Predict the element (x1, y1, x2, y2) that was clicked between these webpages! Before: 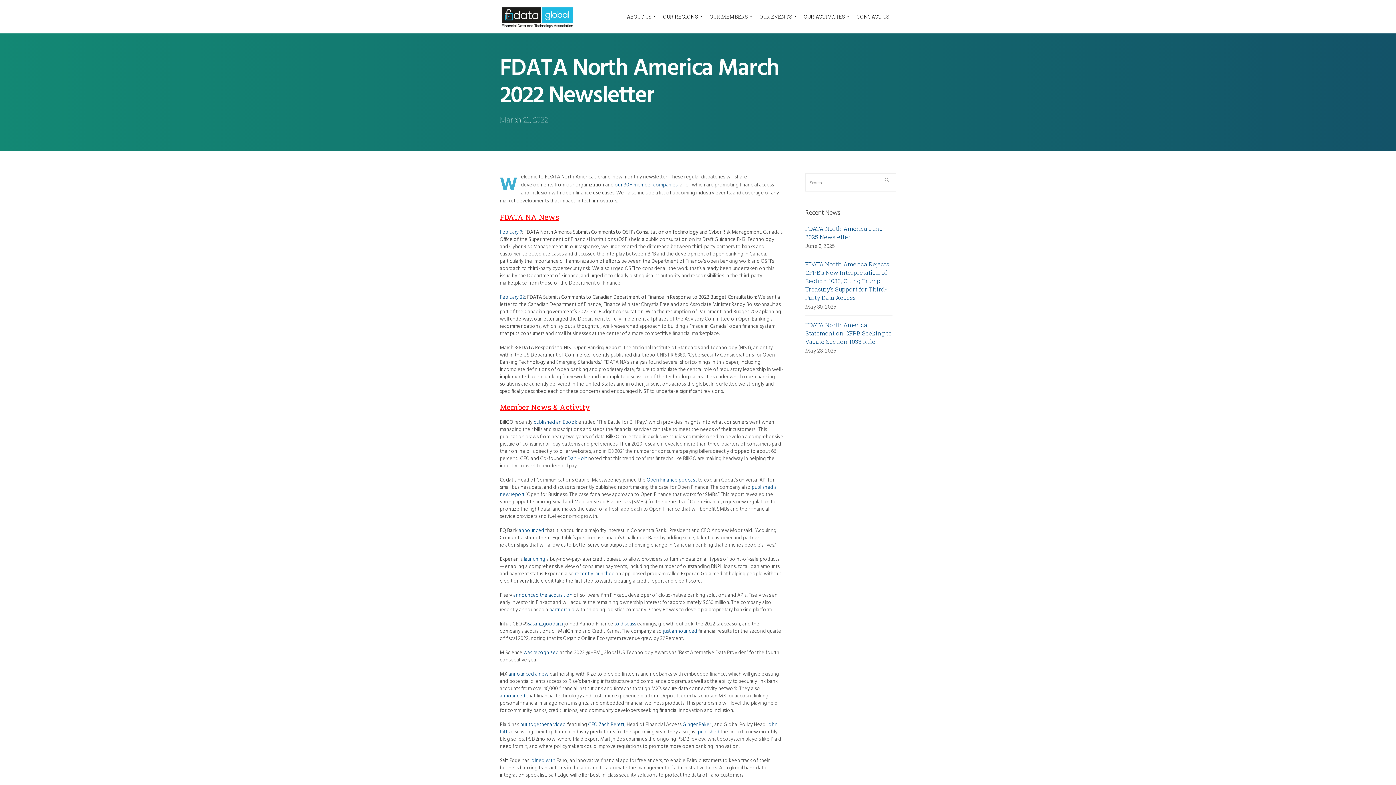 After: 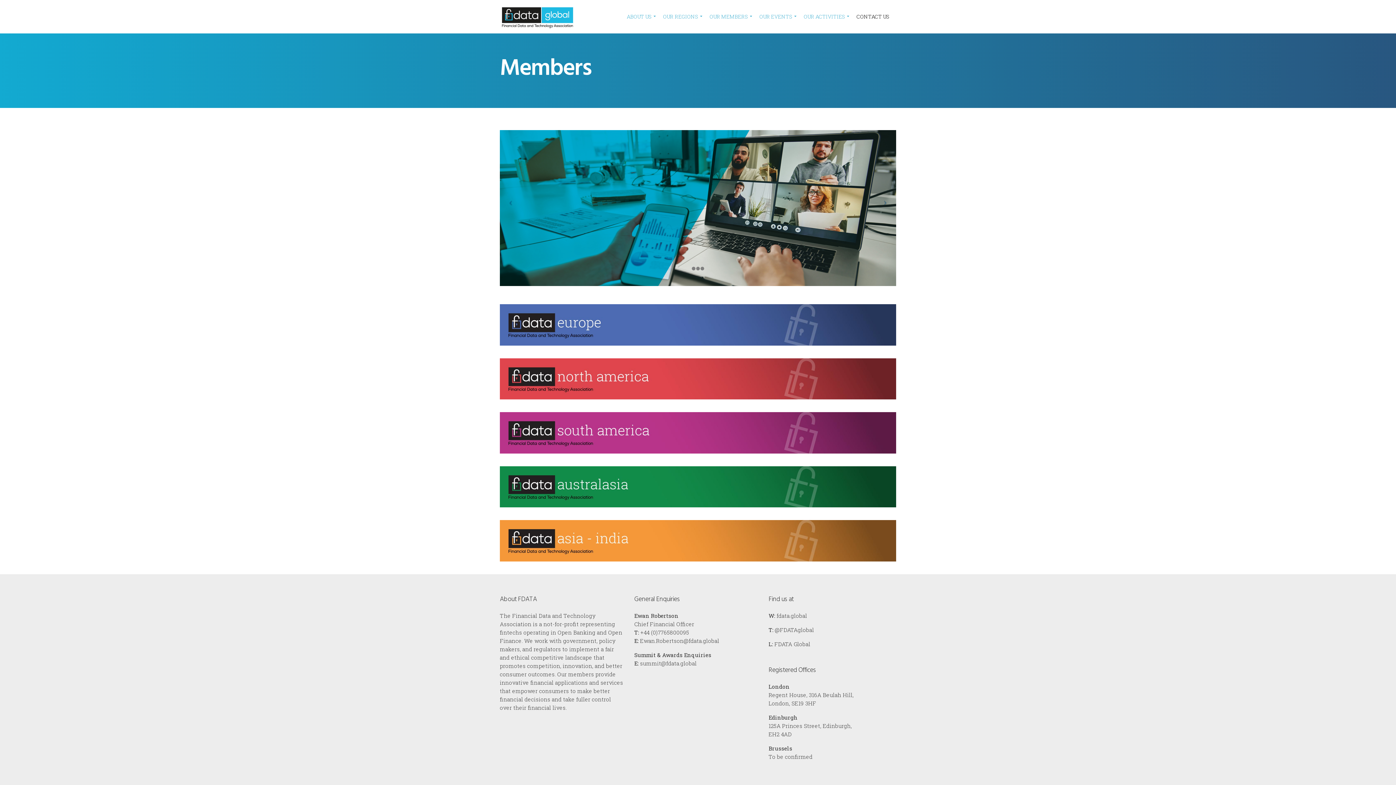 Action: bbox: (709, 0, 752, 33) label: OUR MEMBERS